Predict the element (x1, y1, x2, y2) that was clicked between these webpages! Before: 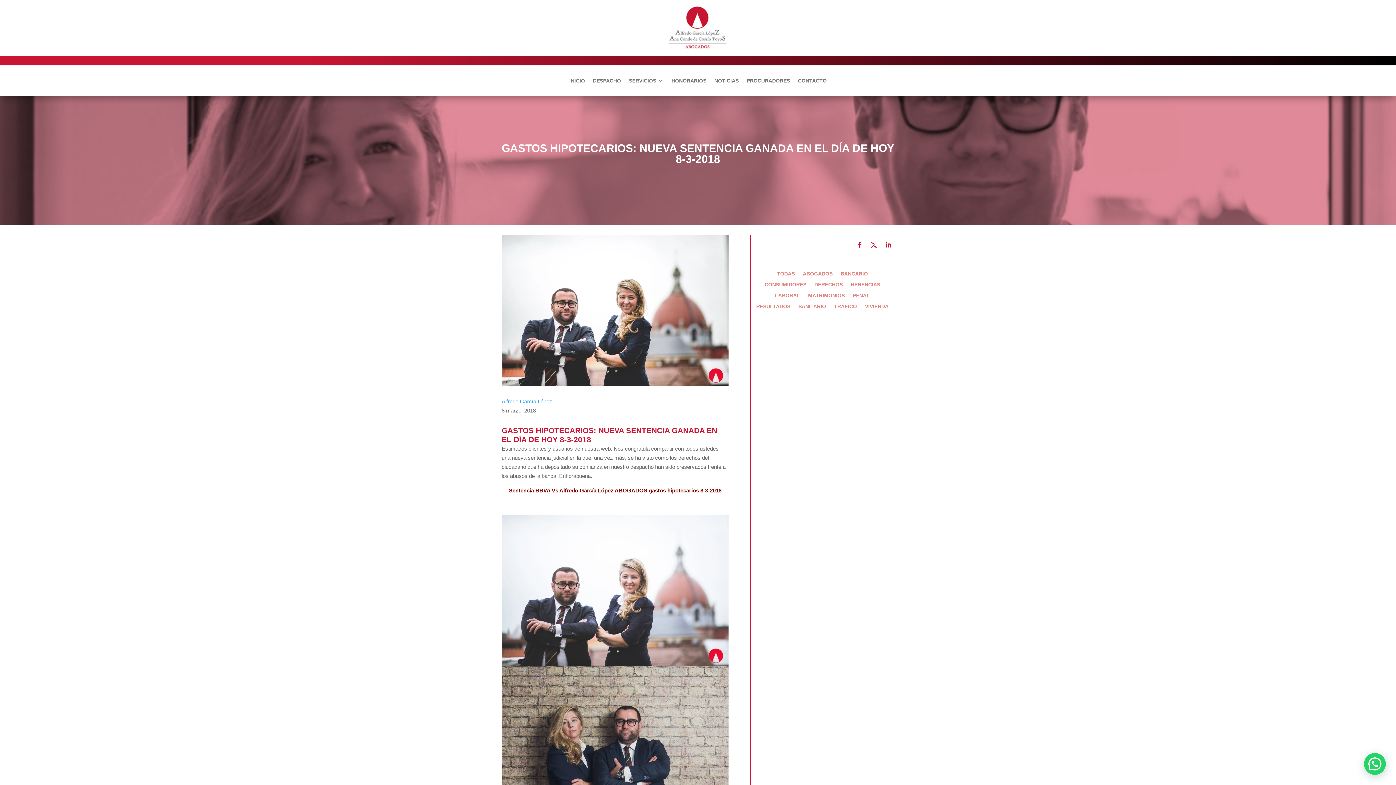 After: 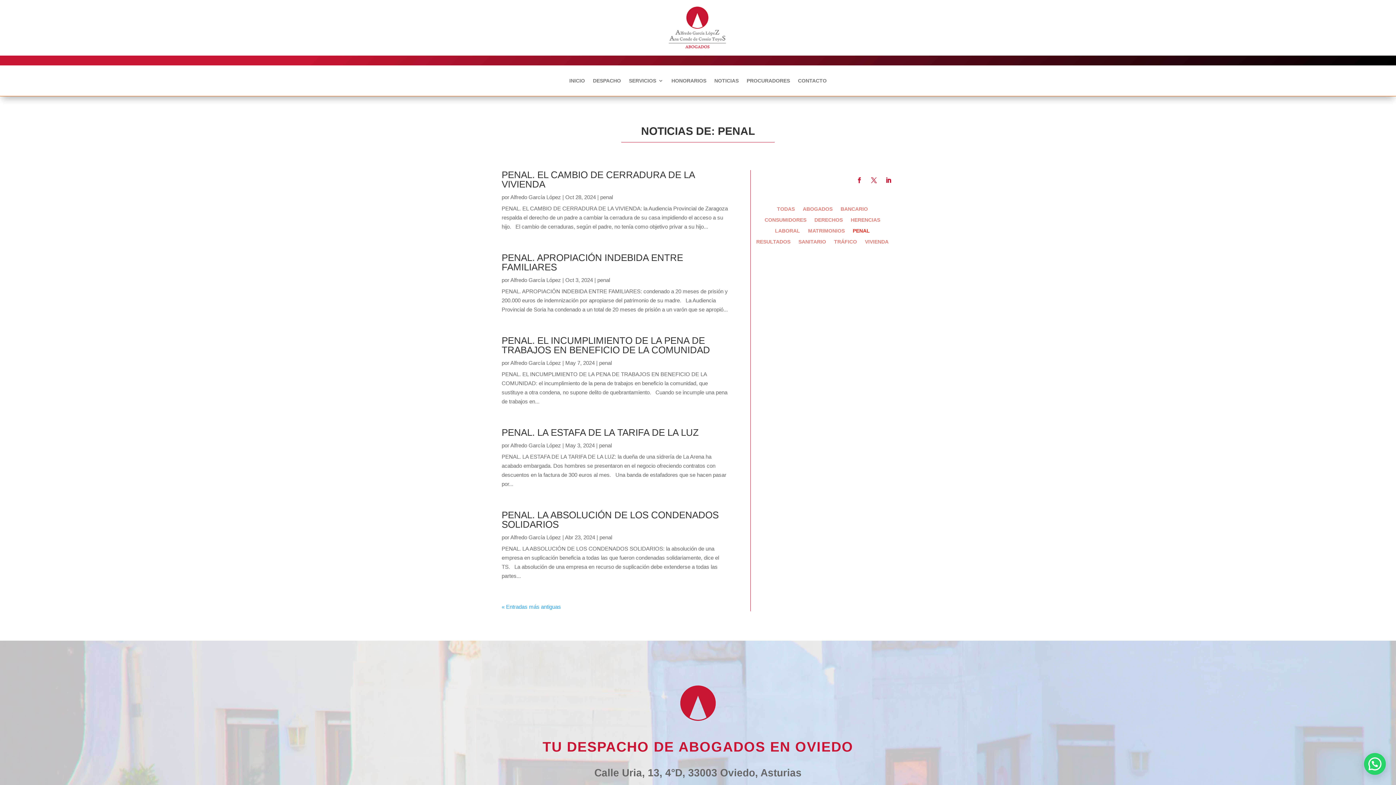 Action: label: PENAL bbox: (853, 292, 870, 300)